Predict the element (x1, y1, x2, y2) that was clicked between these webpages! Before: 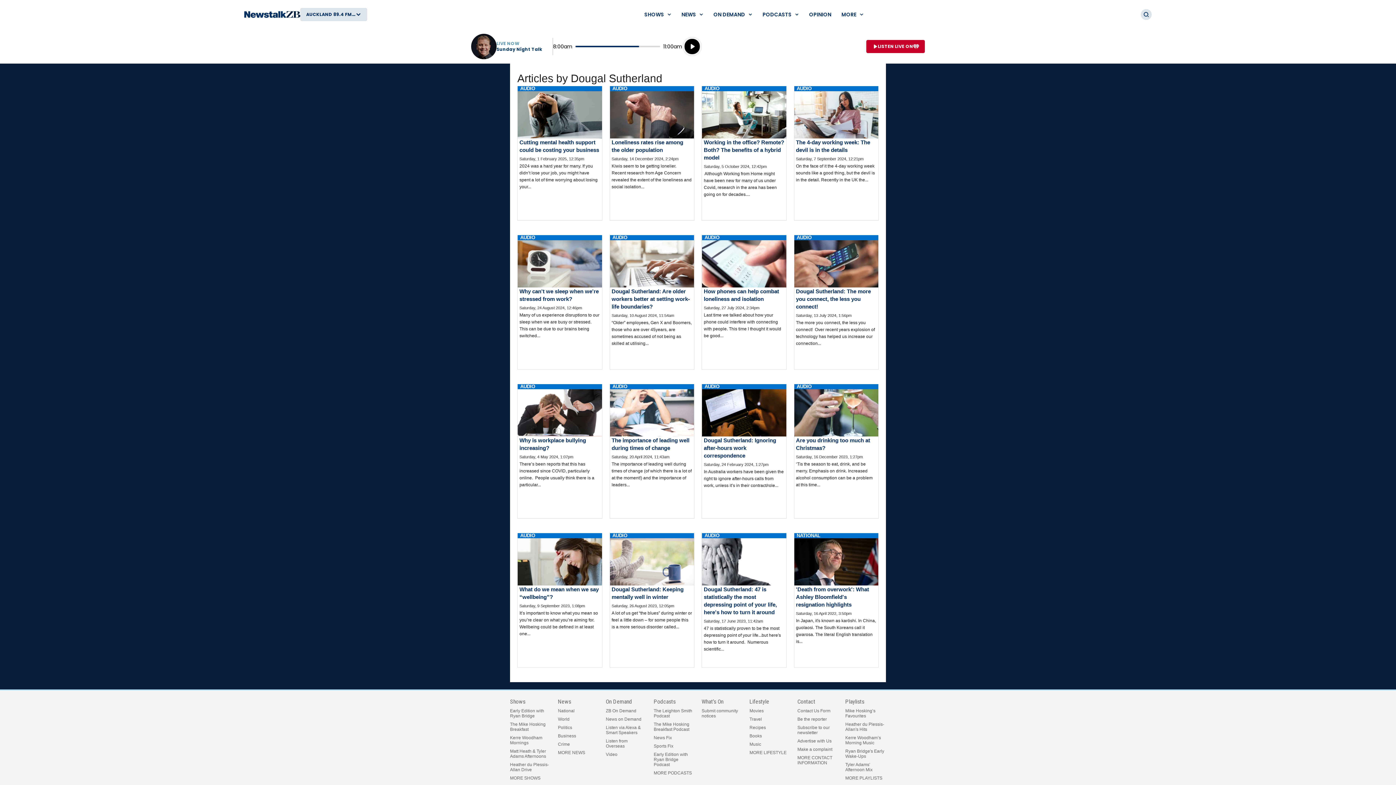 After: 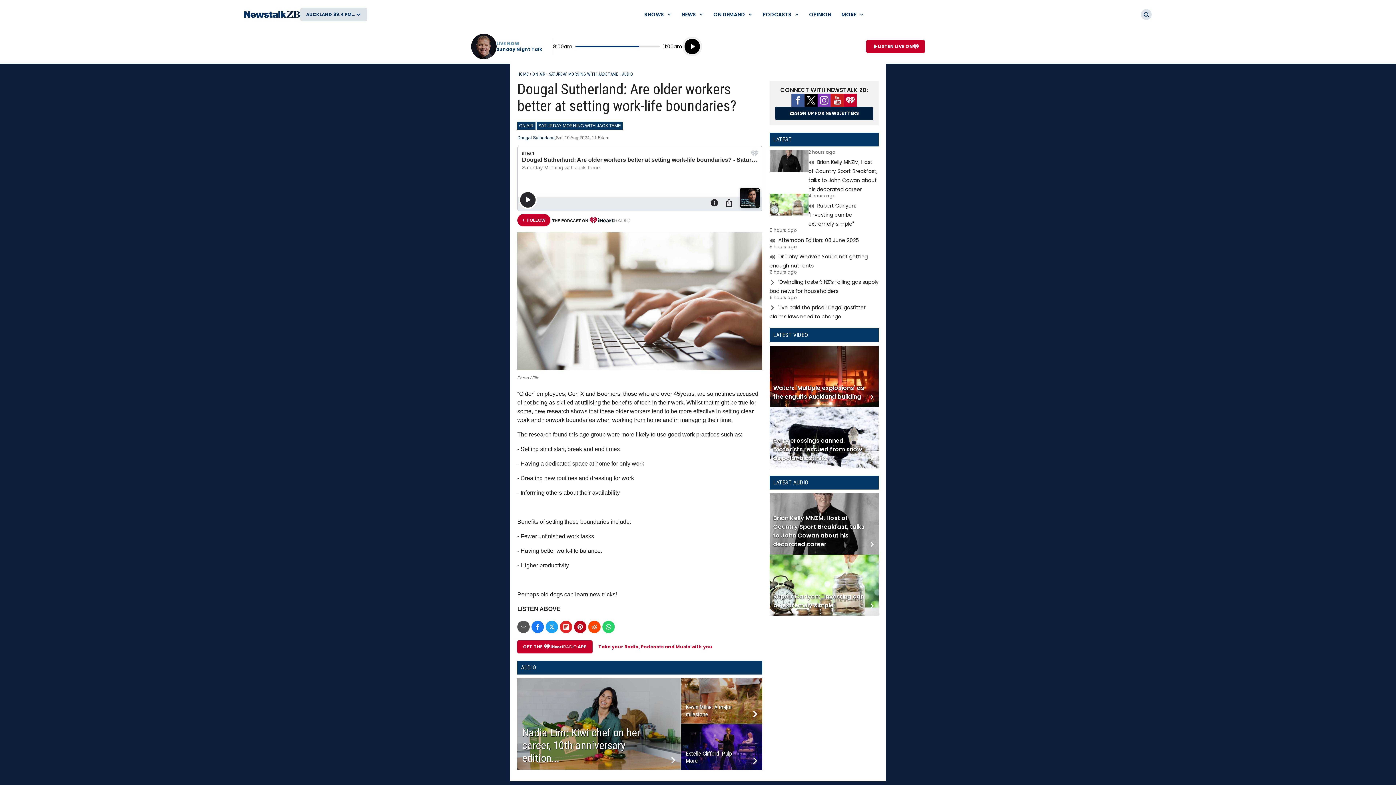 Action: bbox: (610, 240, 694, 353) label: Read more